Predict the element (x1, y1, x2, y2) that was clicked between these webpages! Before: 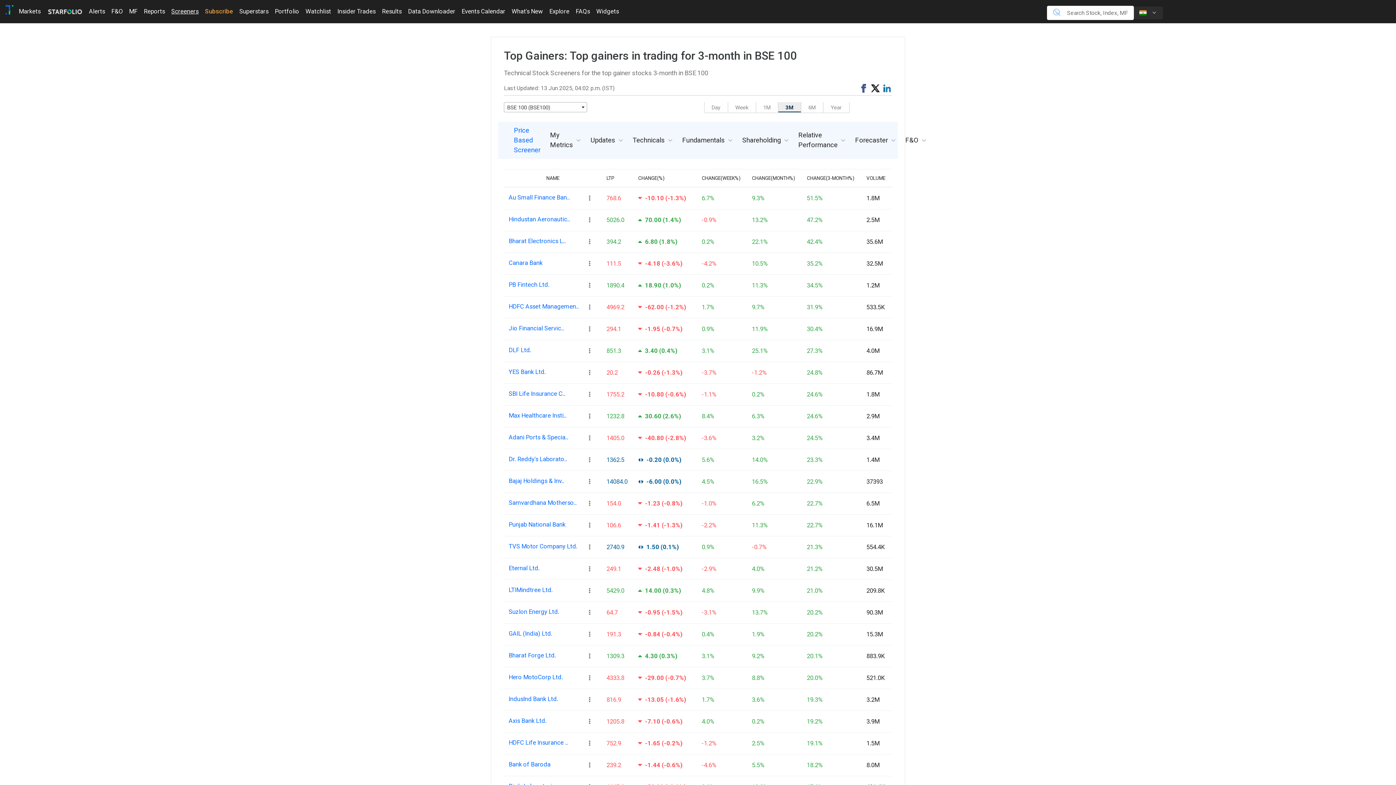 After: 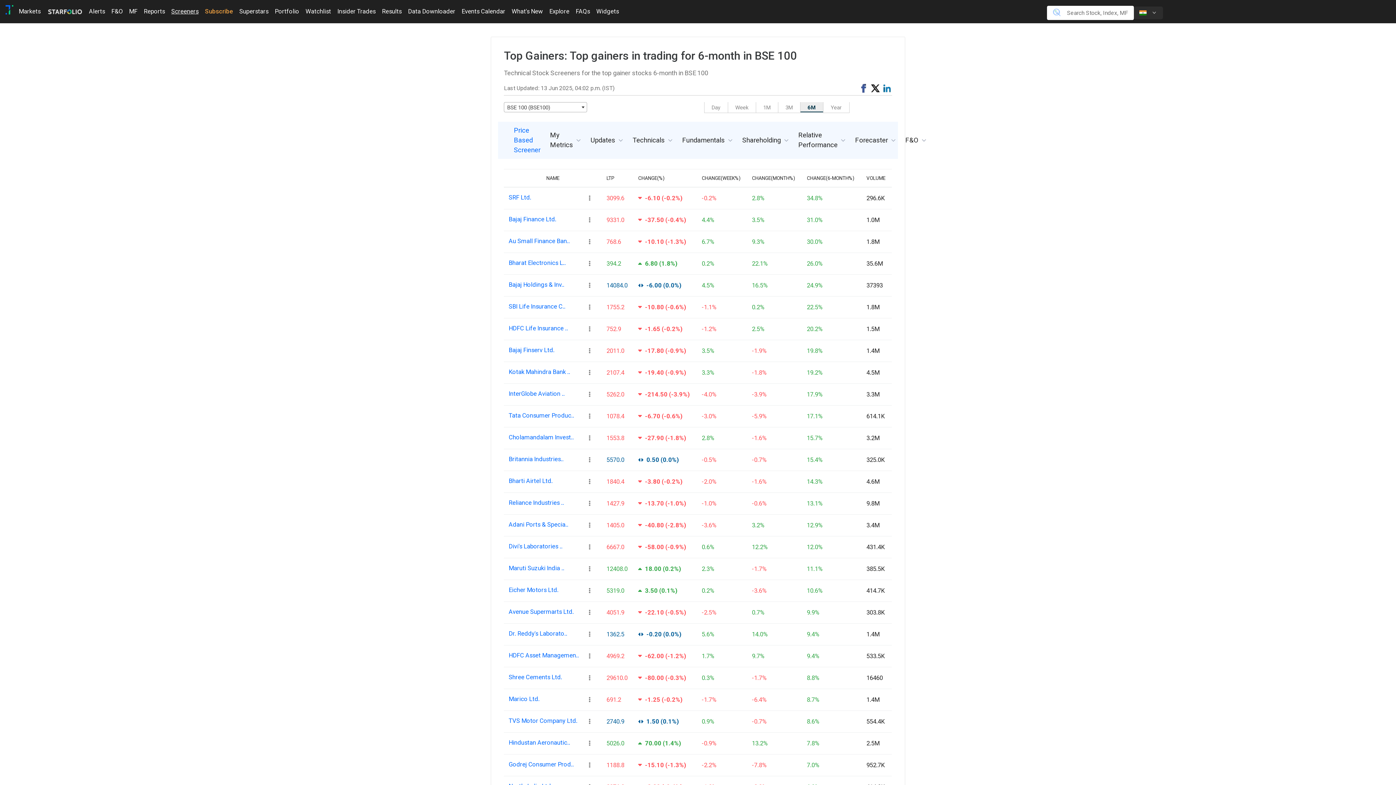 Action: bbox: (801, 102, 823, 111) label: 6M